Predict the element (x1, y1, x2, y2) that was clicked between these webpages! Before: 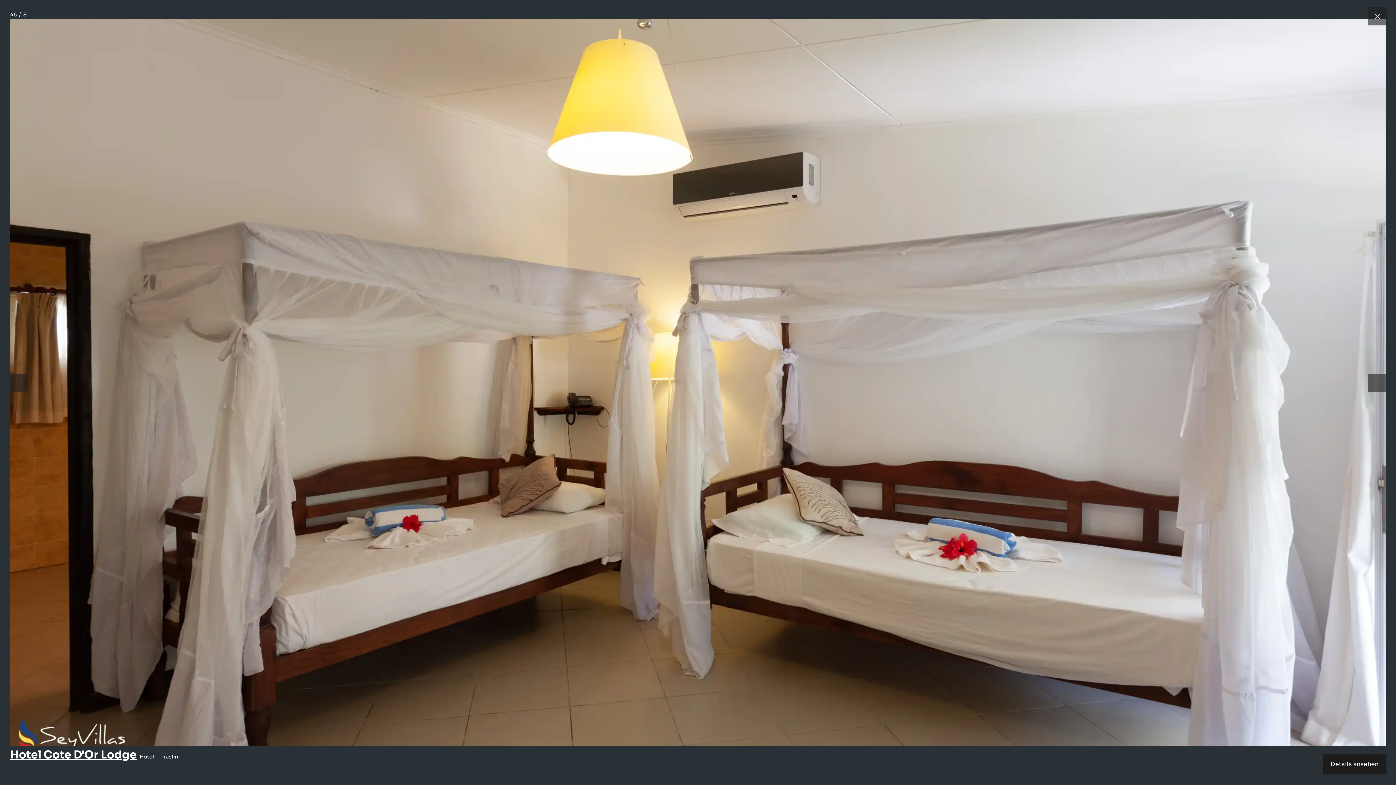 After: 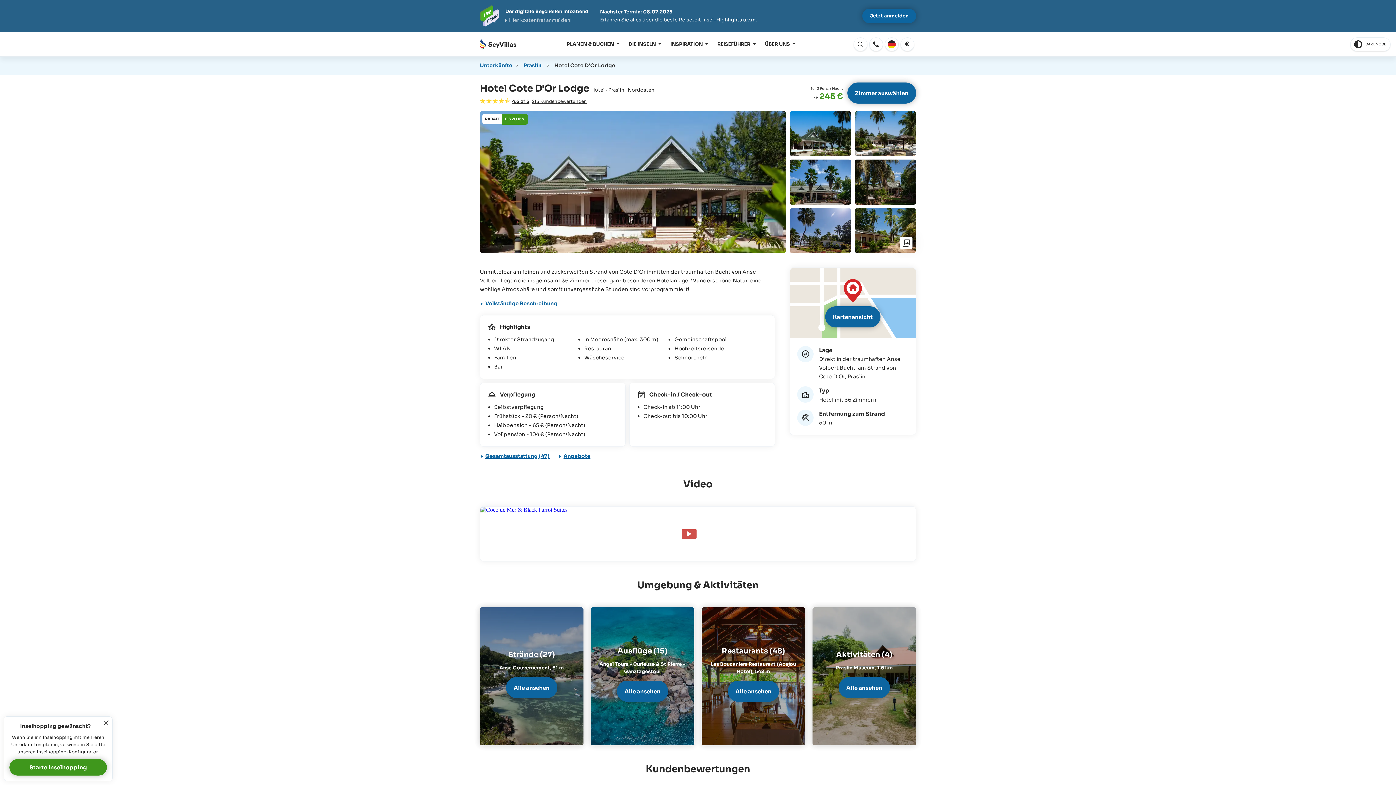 Action: bbox: (1355, 0, 1392, 32)